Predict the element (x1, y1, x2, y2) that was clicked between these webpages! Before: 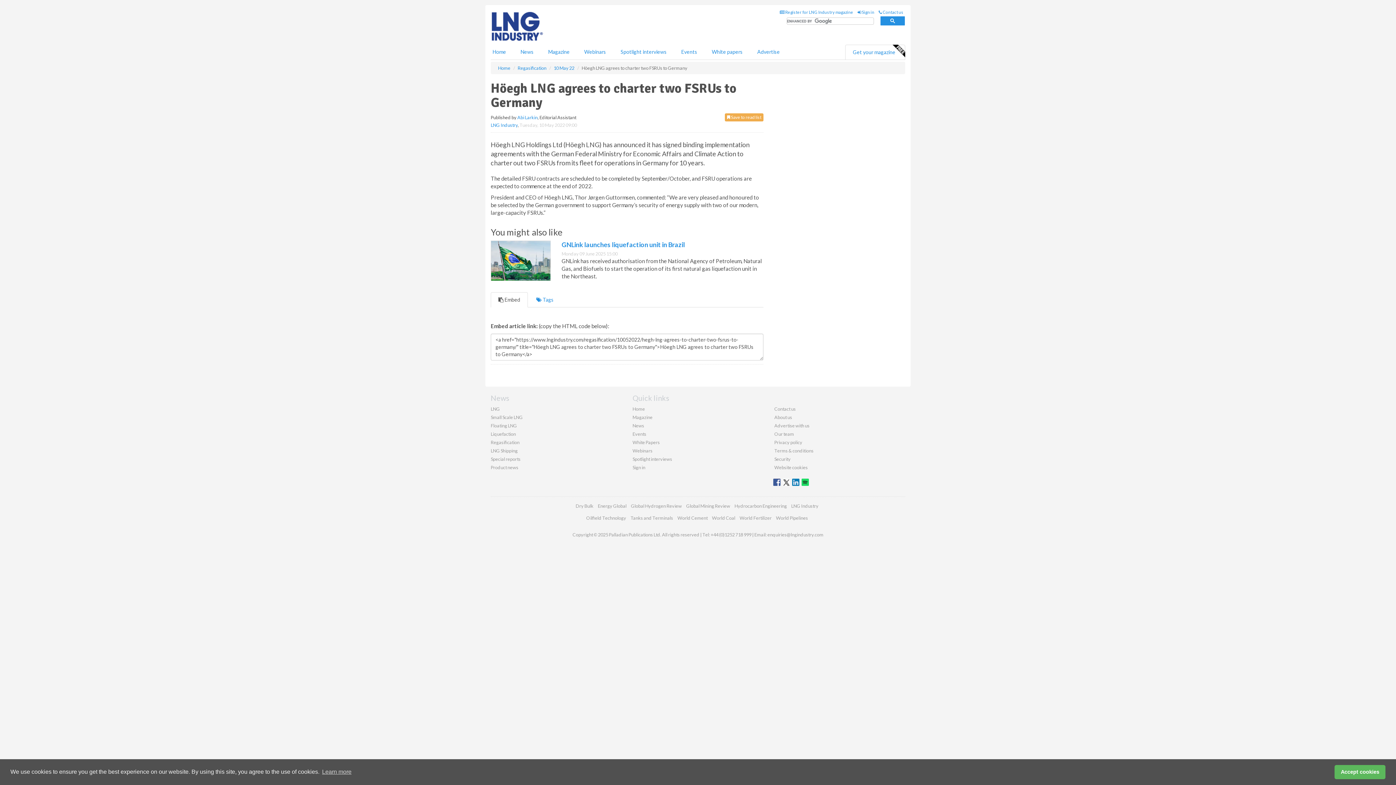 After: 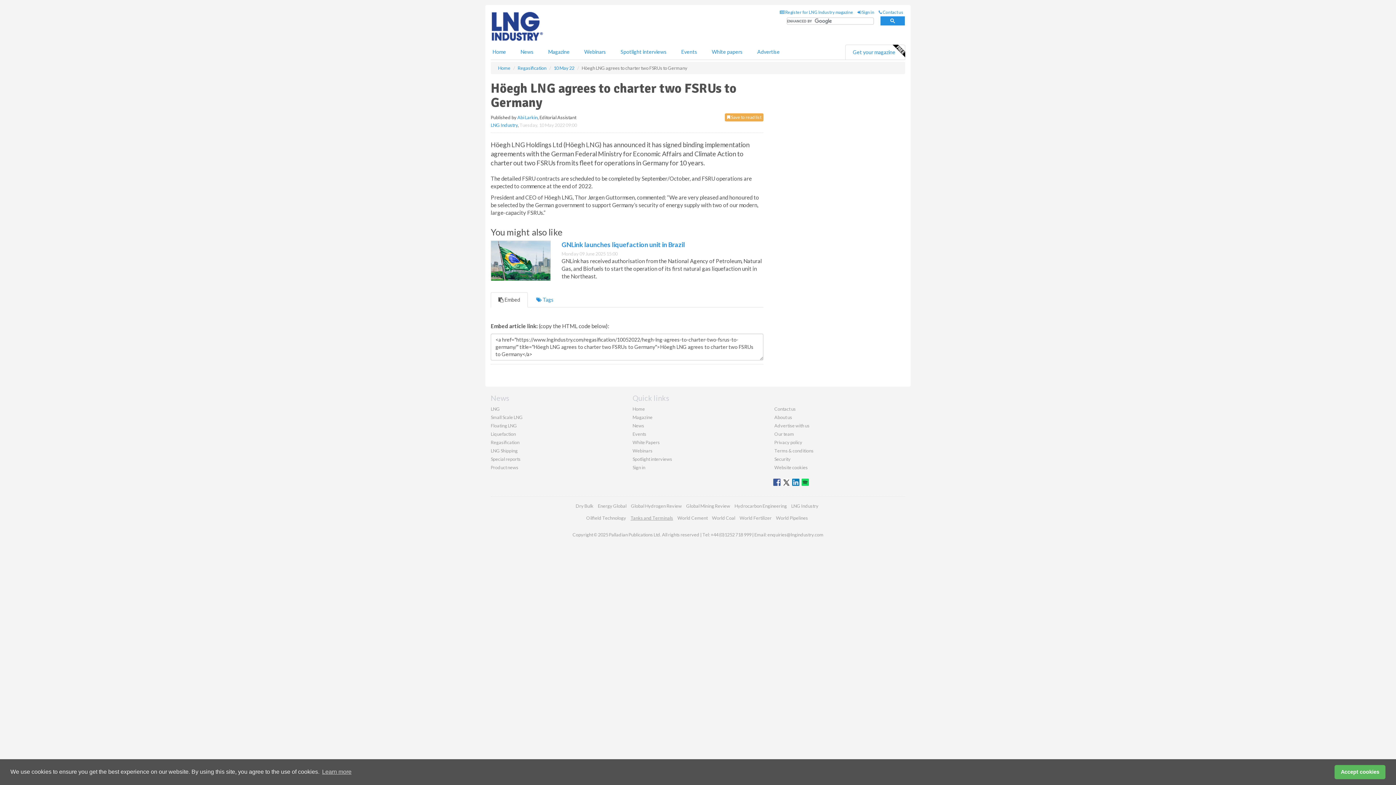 Action: label: Tanks and Terminals bbox: (630, 515, 673, 520)